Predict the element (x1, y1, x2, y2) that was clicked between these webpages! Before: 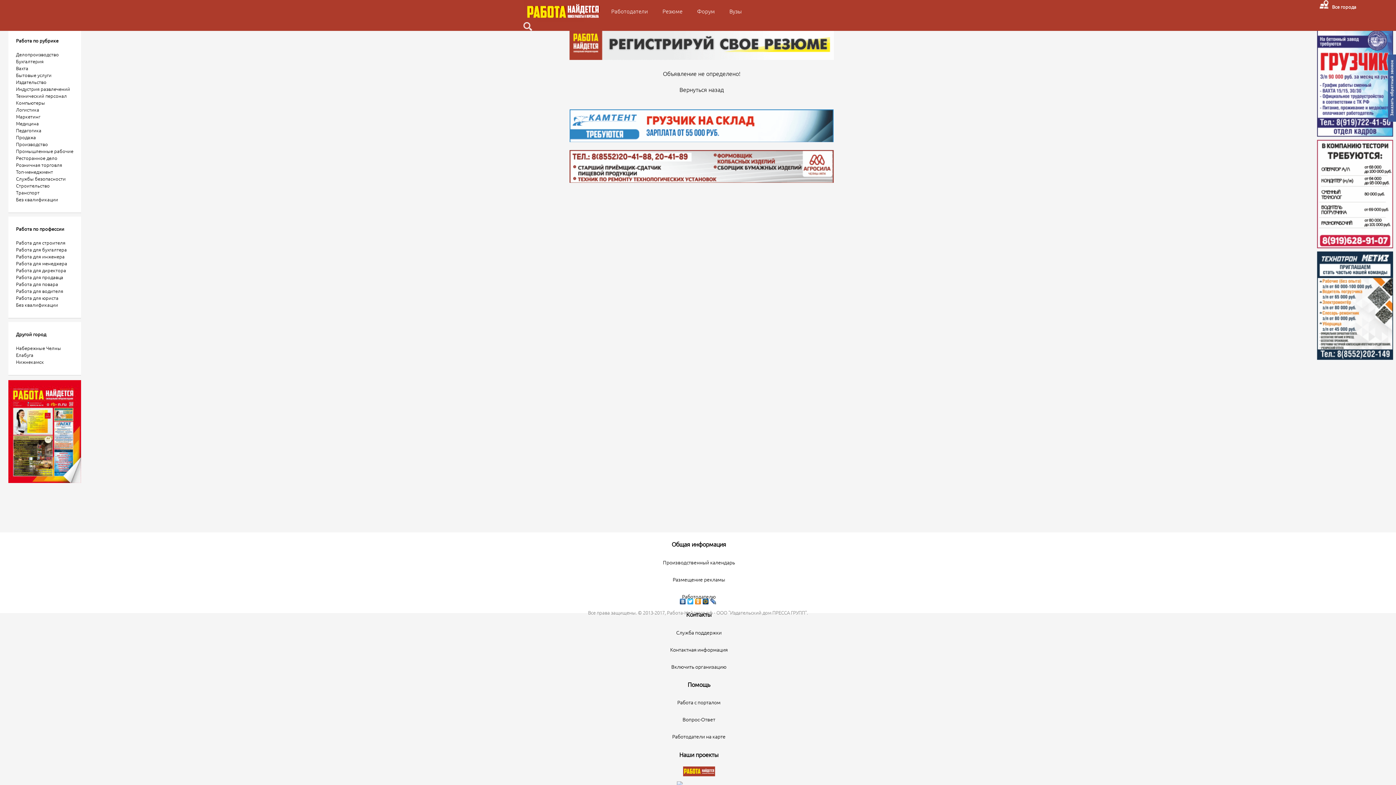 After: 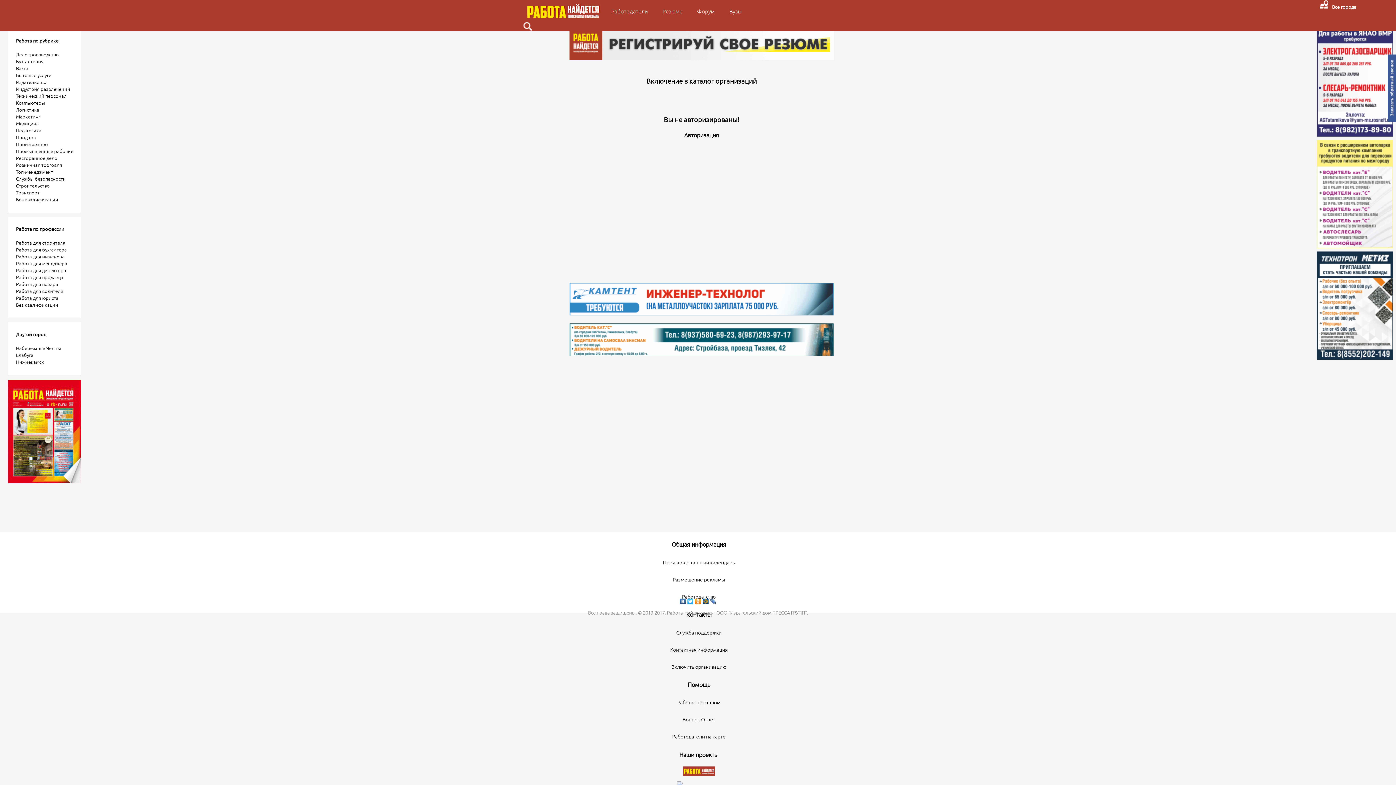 Action: bbox: (671, 663, 726, 670) label: Включить организацию